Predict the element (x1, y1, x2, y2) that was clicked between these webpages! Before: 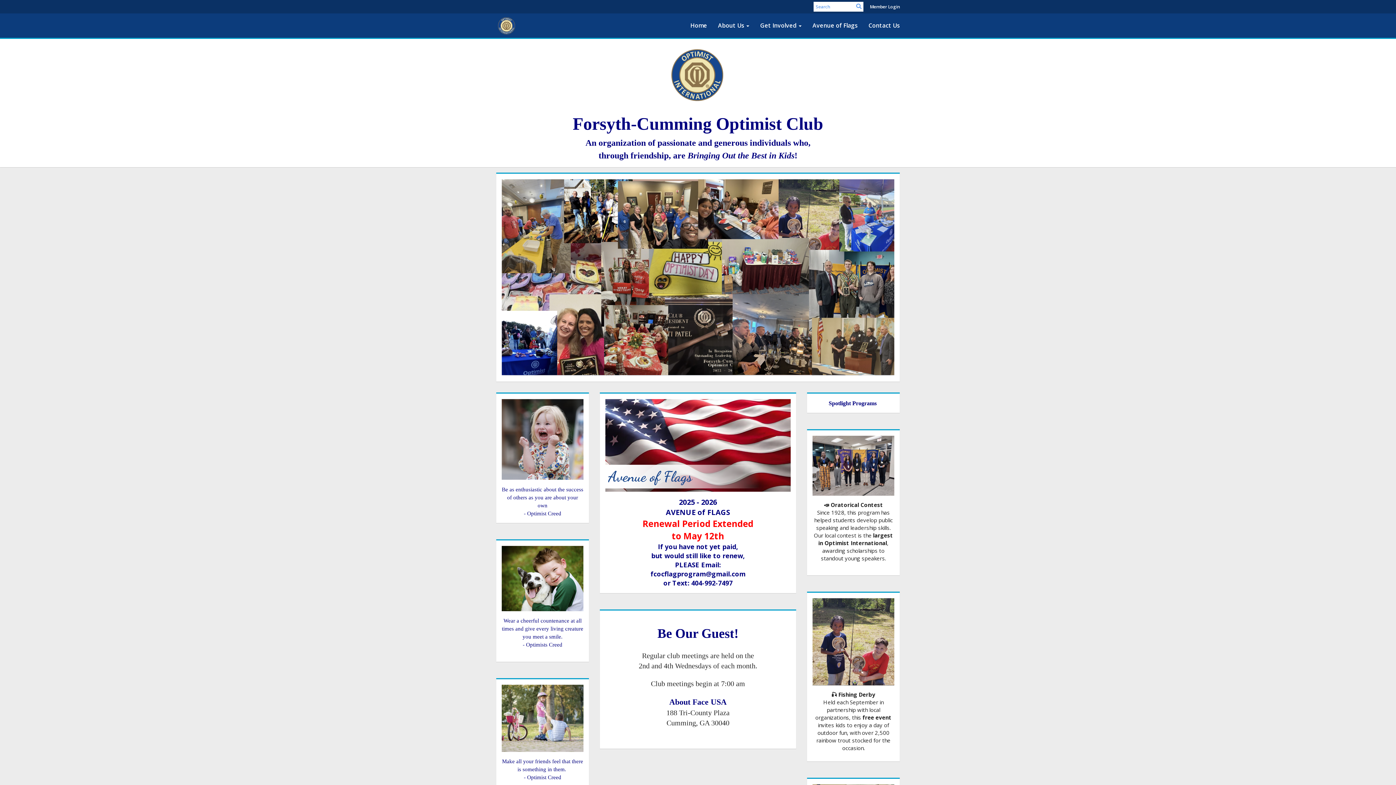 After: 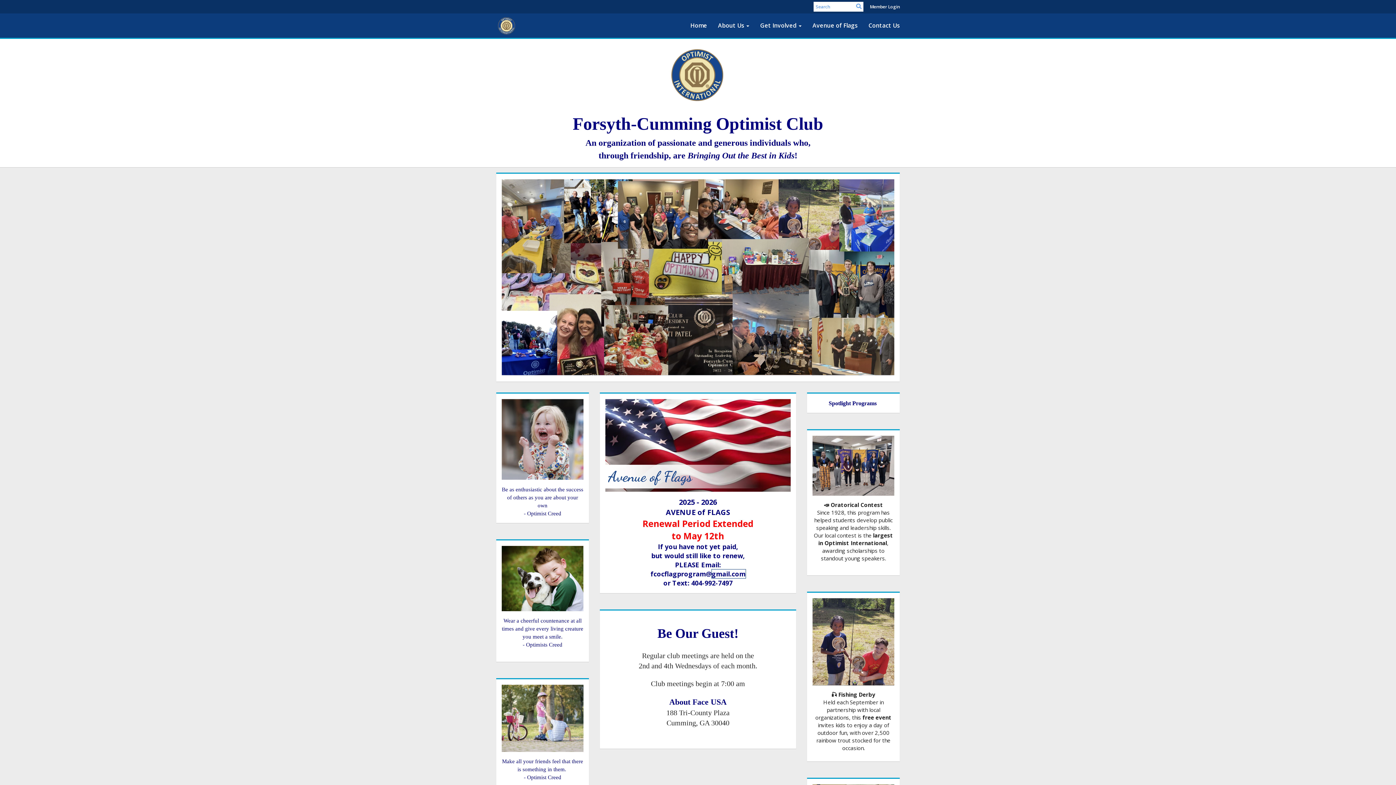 Action: bbox: (711, 569, 745, 578) label: gmail.com